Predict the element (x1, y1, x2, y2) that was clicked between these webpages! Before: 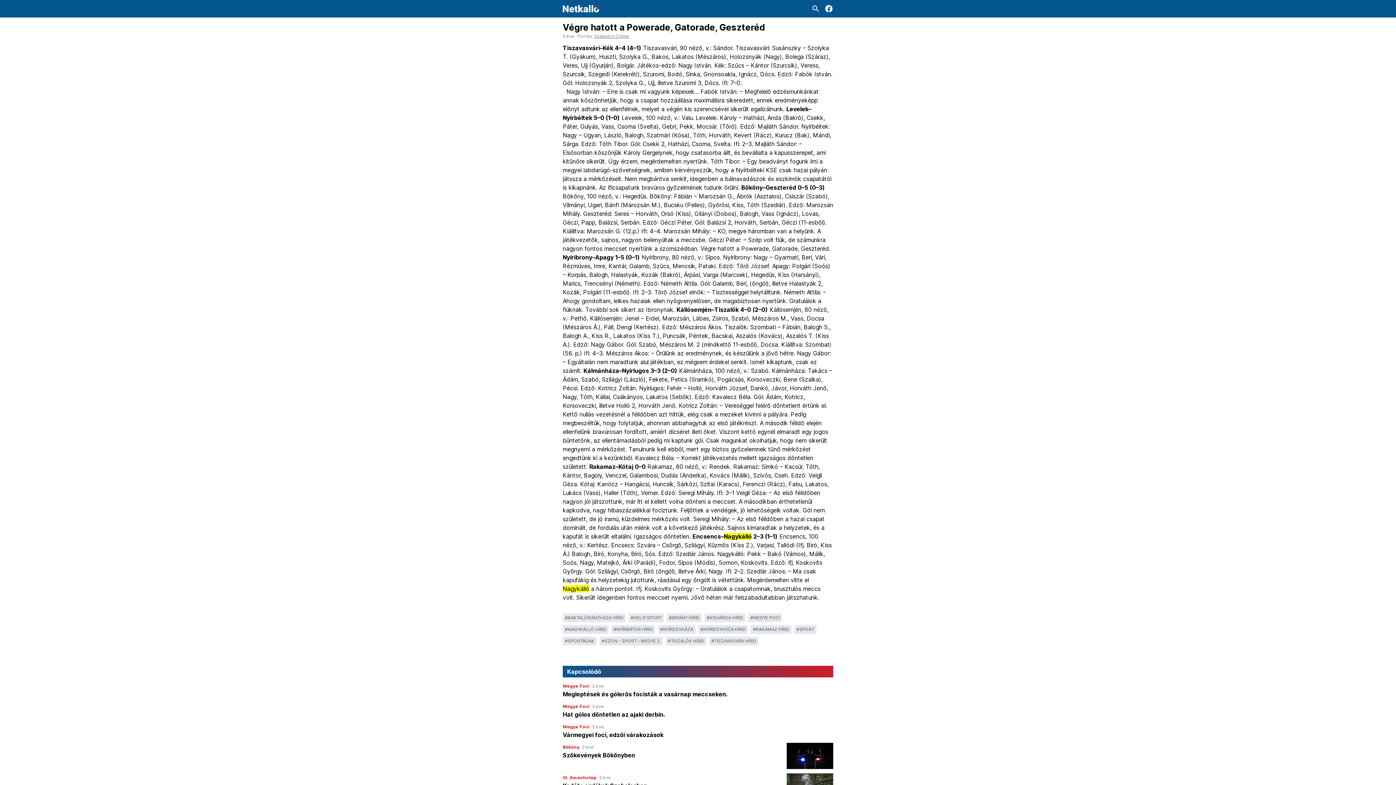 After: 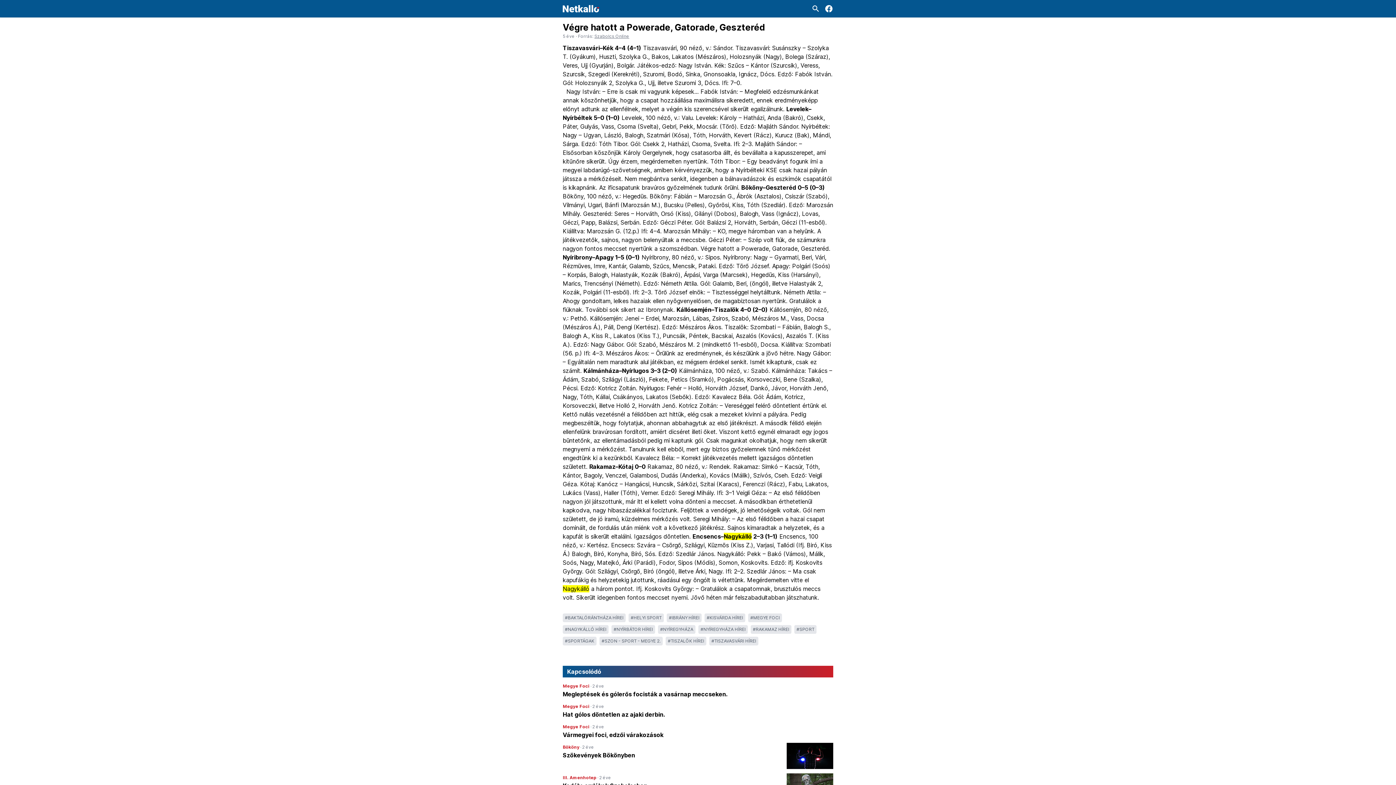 Action: label: Szabolcs Online bbox: (594, 33, 629, 38)